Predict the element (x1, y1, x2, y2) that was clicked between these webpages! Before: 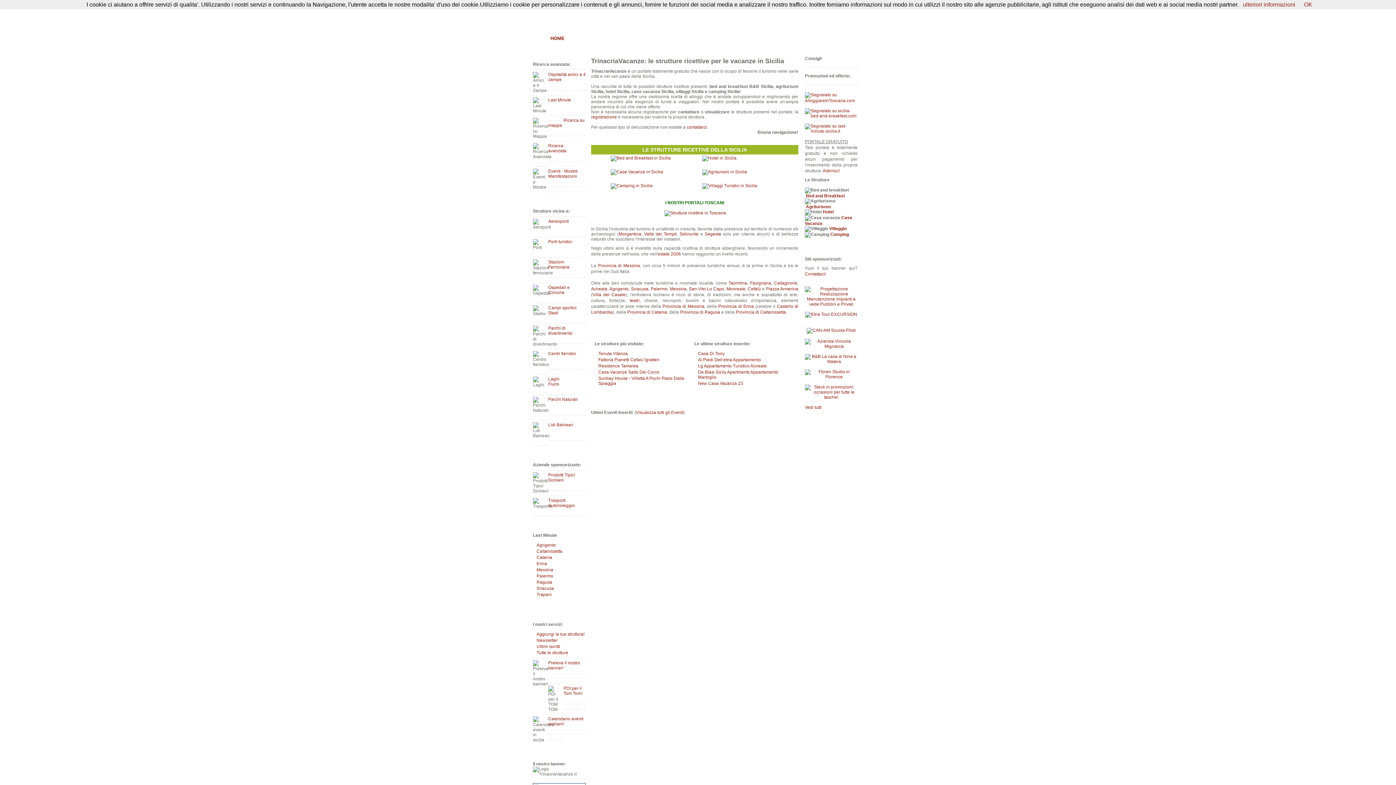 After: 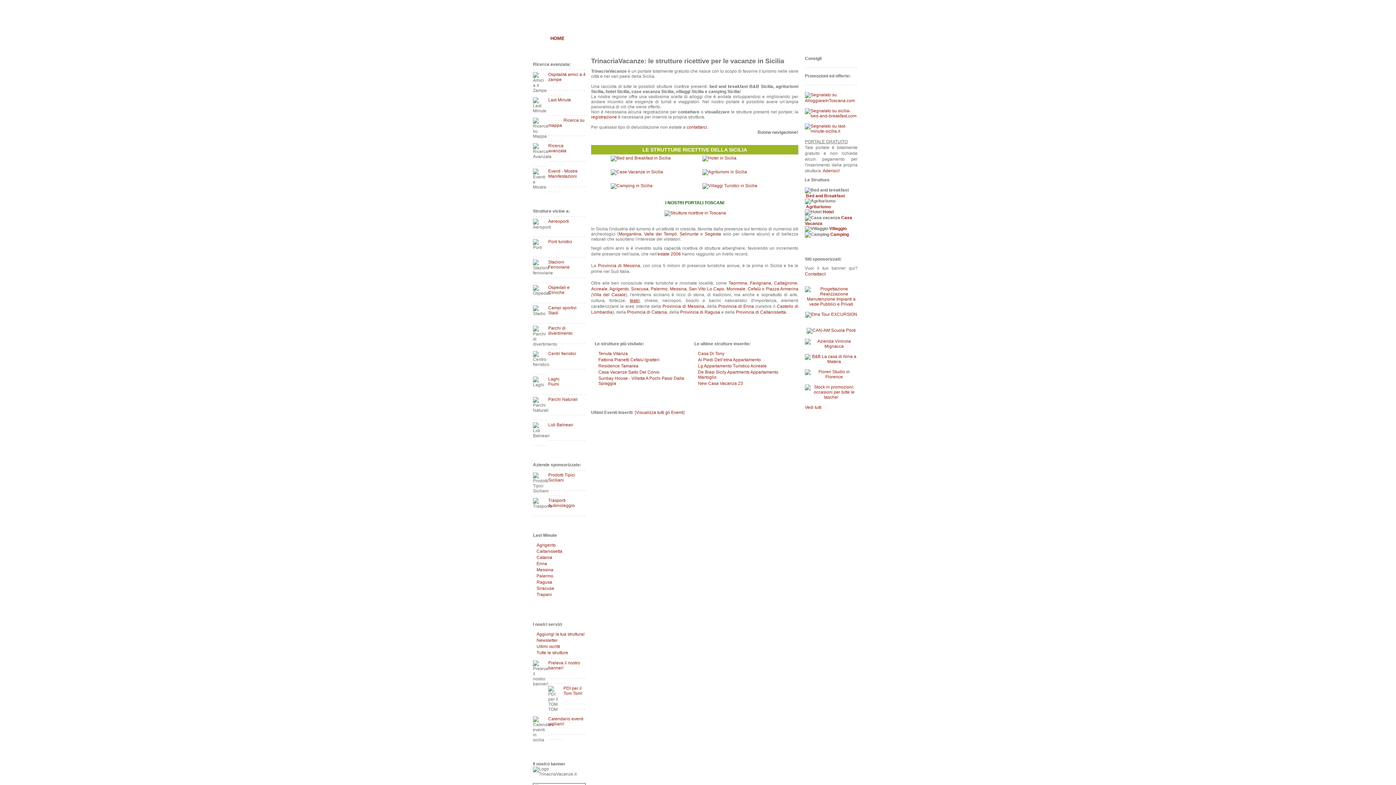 Action: bbox: (630, 298, 639, 303) label: teatri